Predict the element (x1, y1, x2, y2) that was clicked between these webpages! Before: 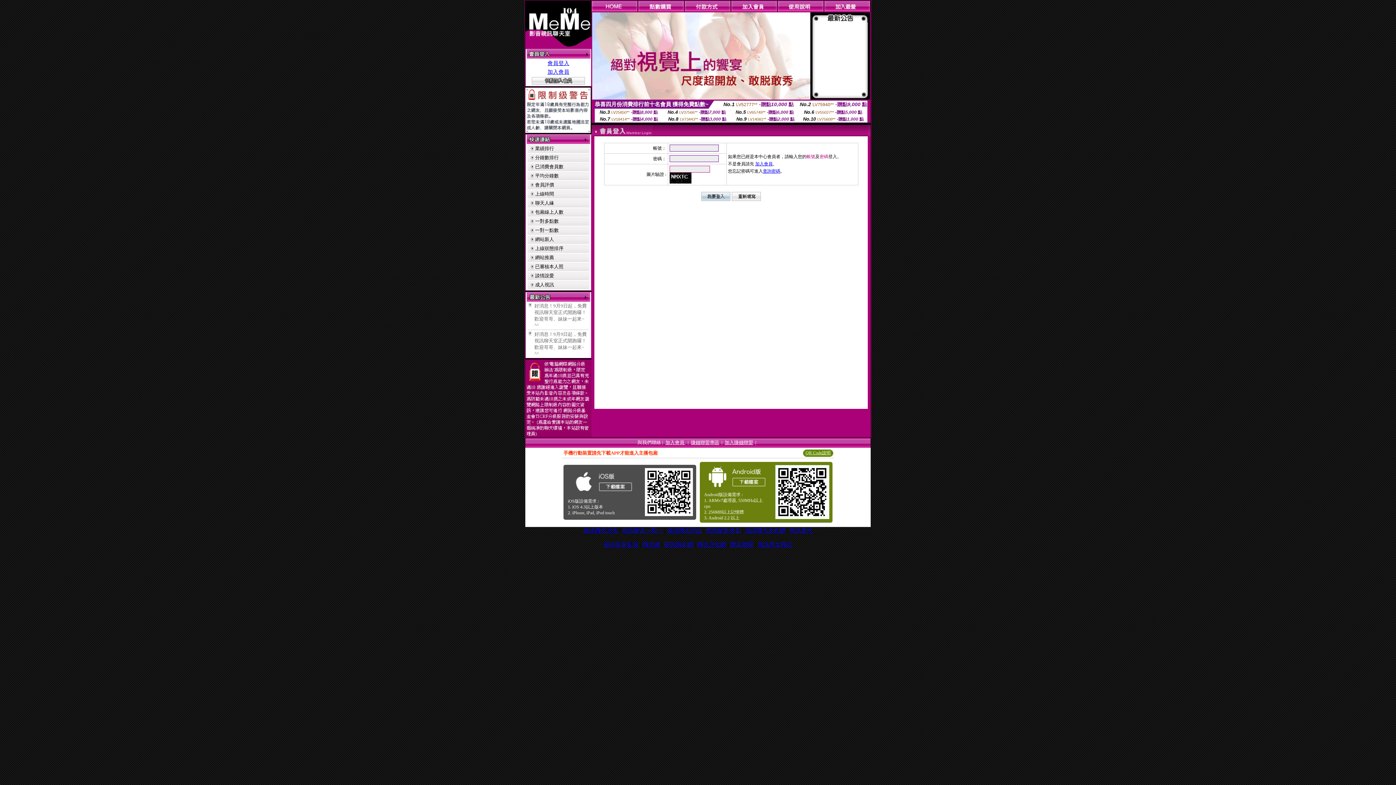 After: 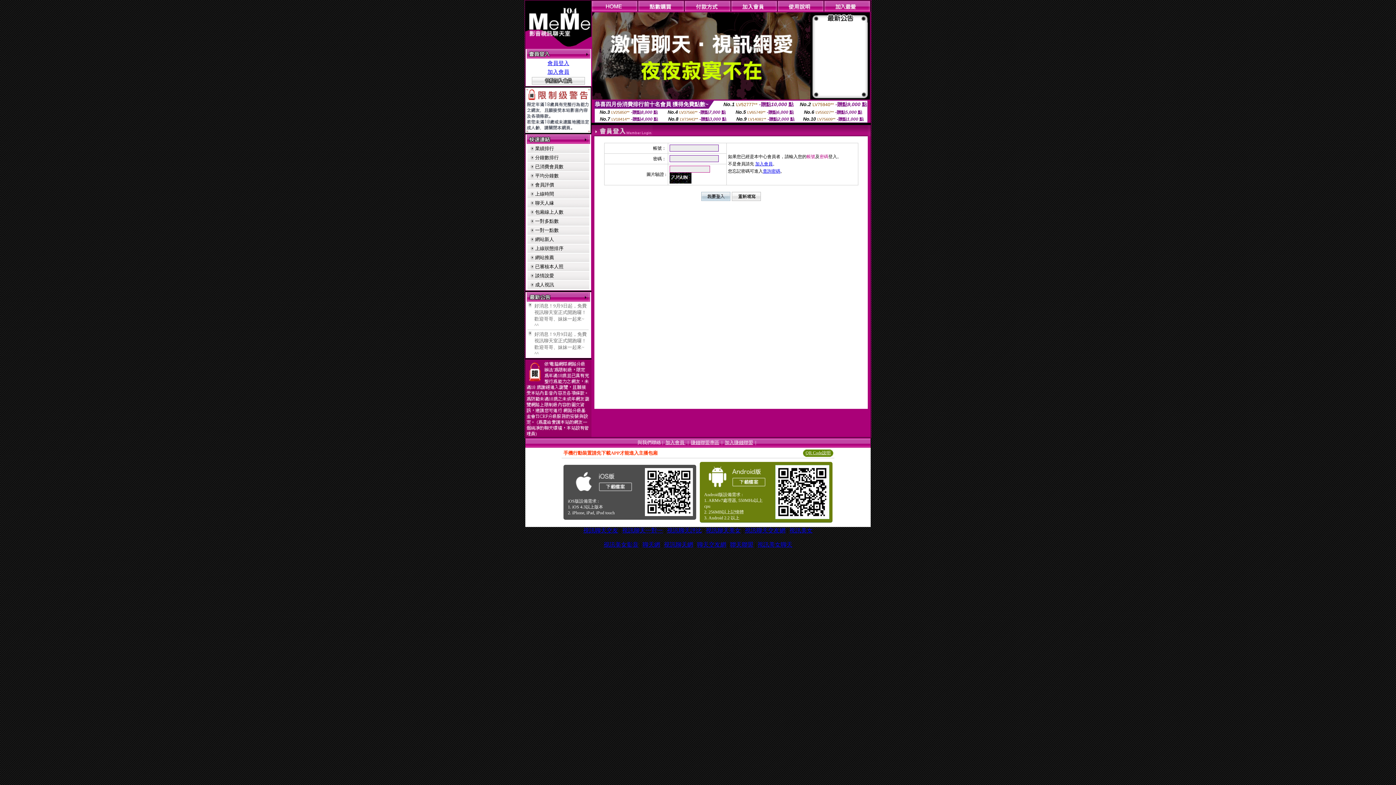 Action: bbox: (547, 60, 569, 66) label: 會員登入